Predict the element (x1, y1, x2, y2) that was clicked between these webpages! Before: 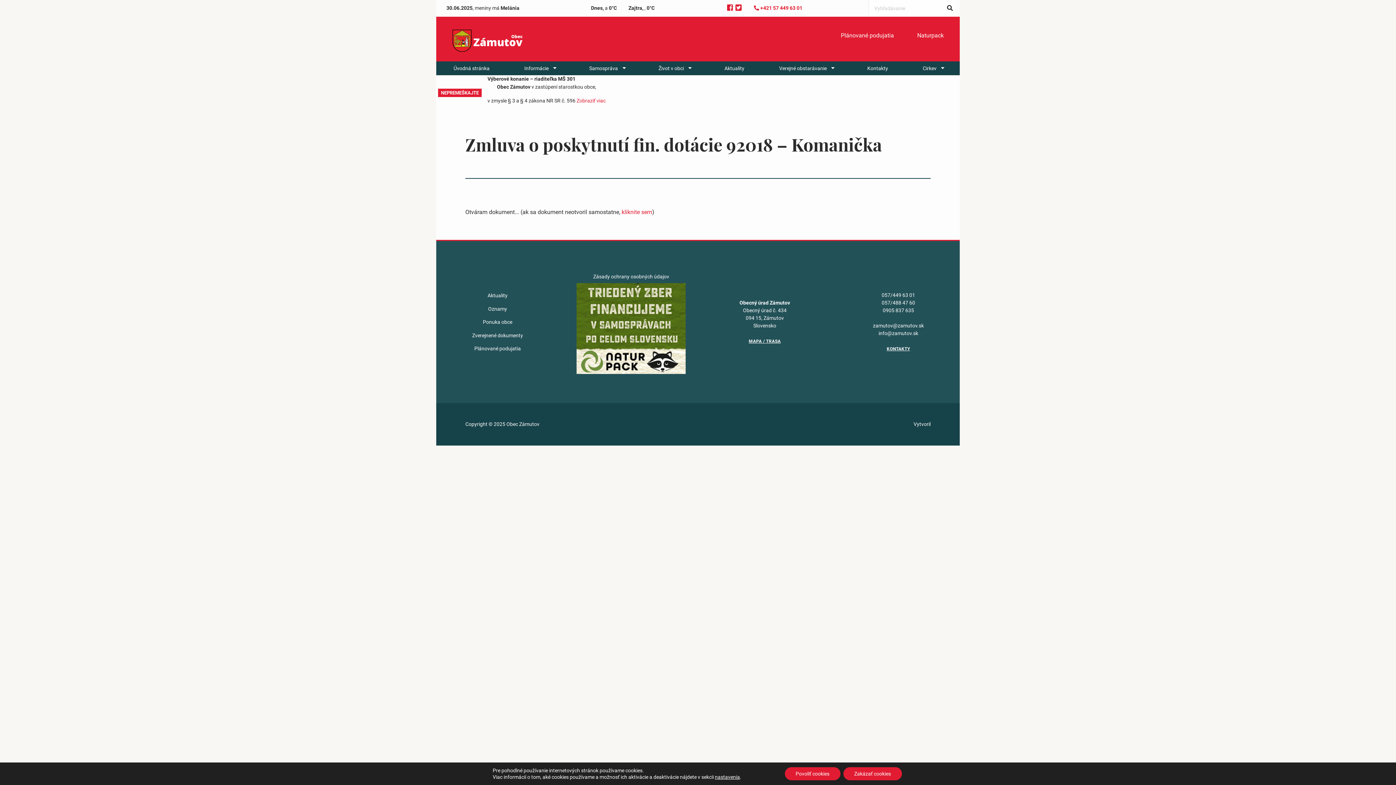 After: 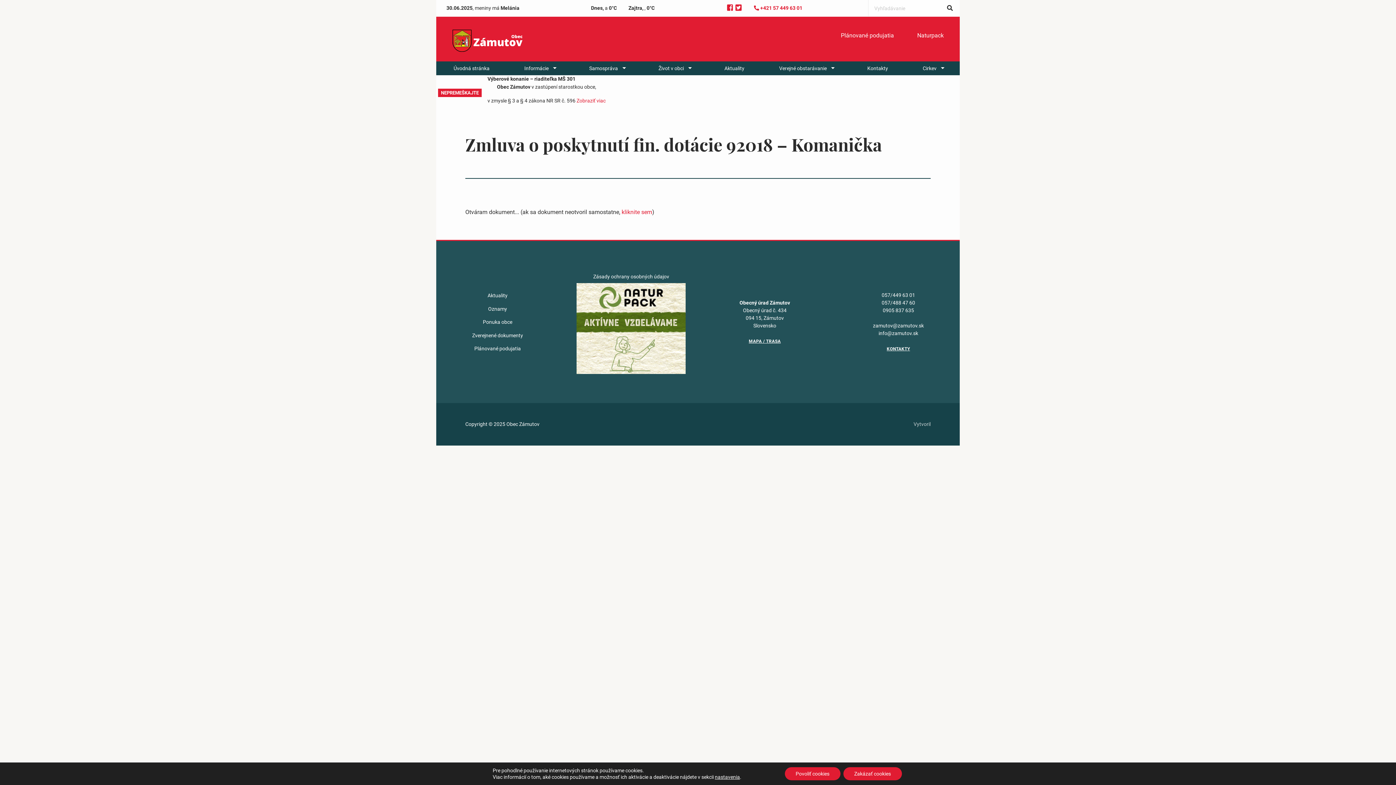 Action: bbox: (913, 421, 930, 427) label: Vytvoril